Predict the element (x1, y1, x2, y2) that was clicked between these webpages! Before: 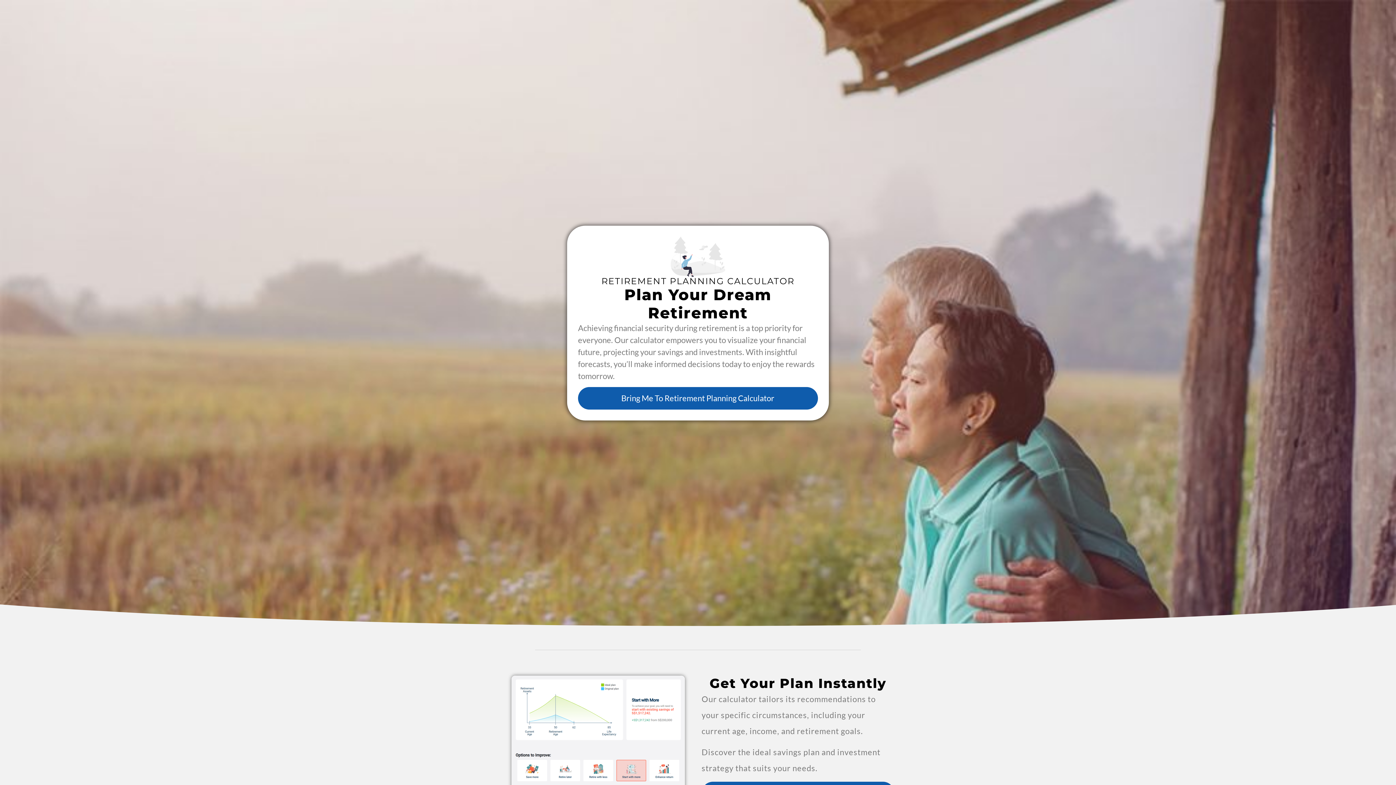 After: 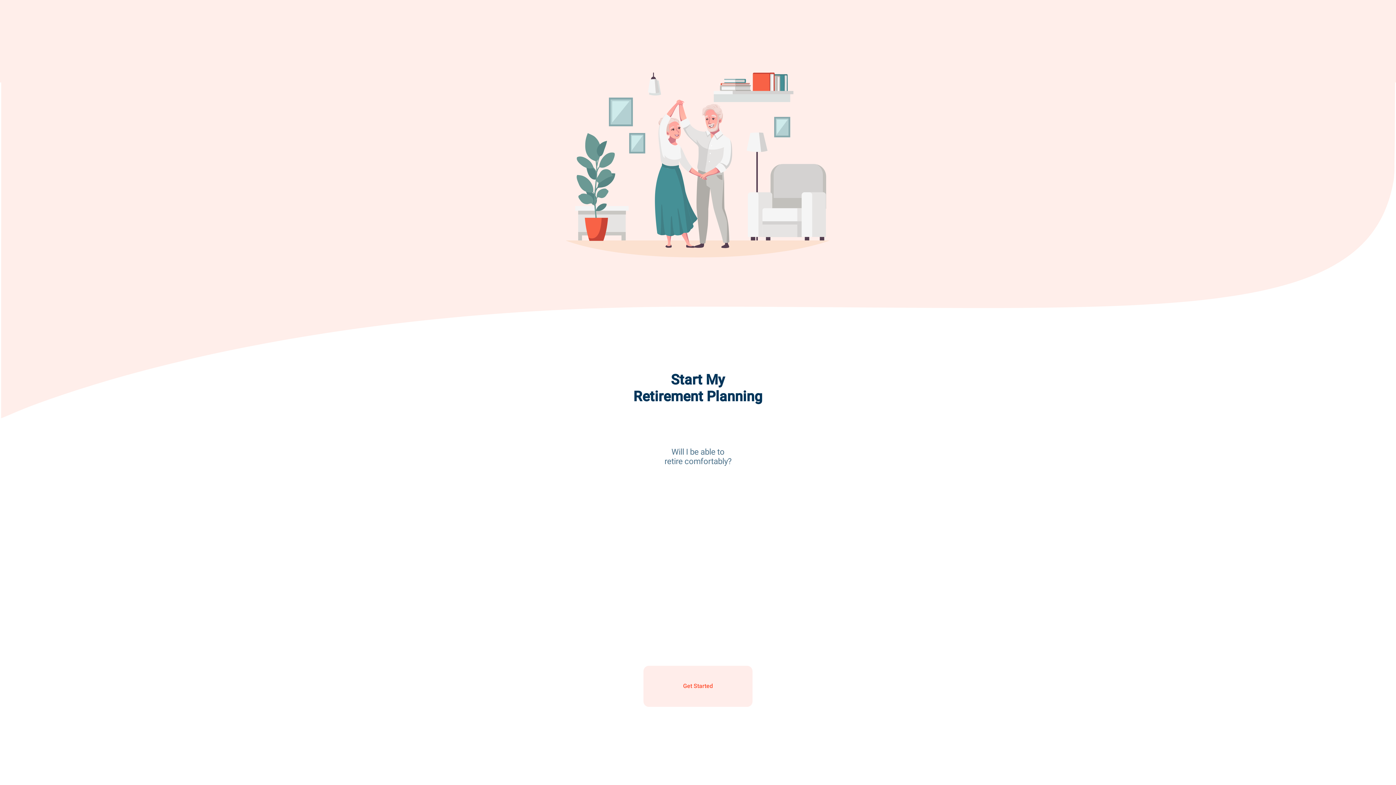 Action: label: Bring Me To Retirement Planning Calculator bbox: (578, 387, 818, 409)